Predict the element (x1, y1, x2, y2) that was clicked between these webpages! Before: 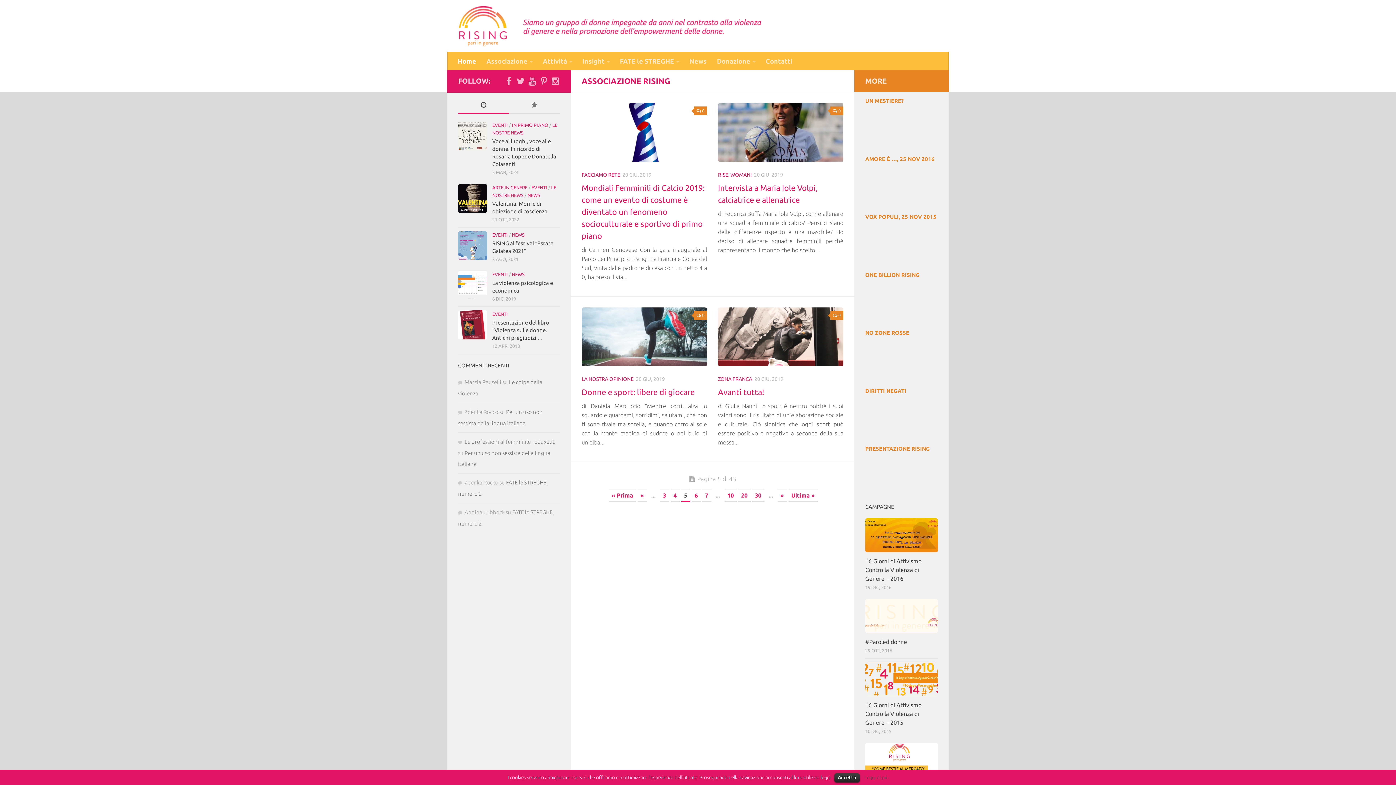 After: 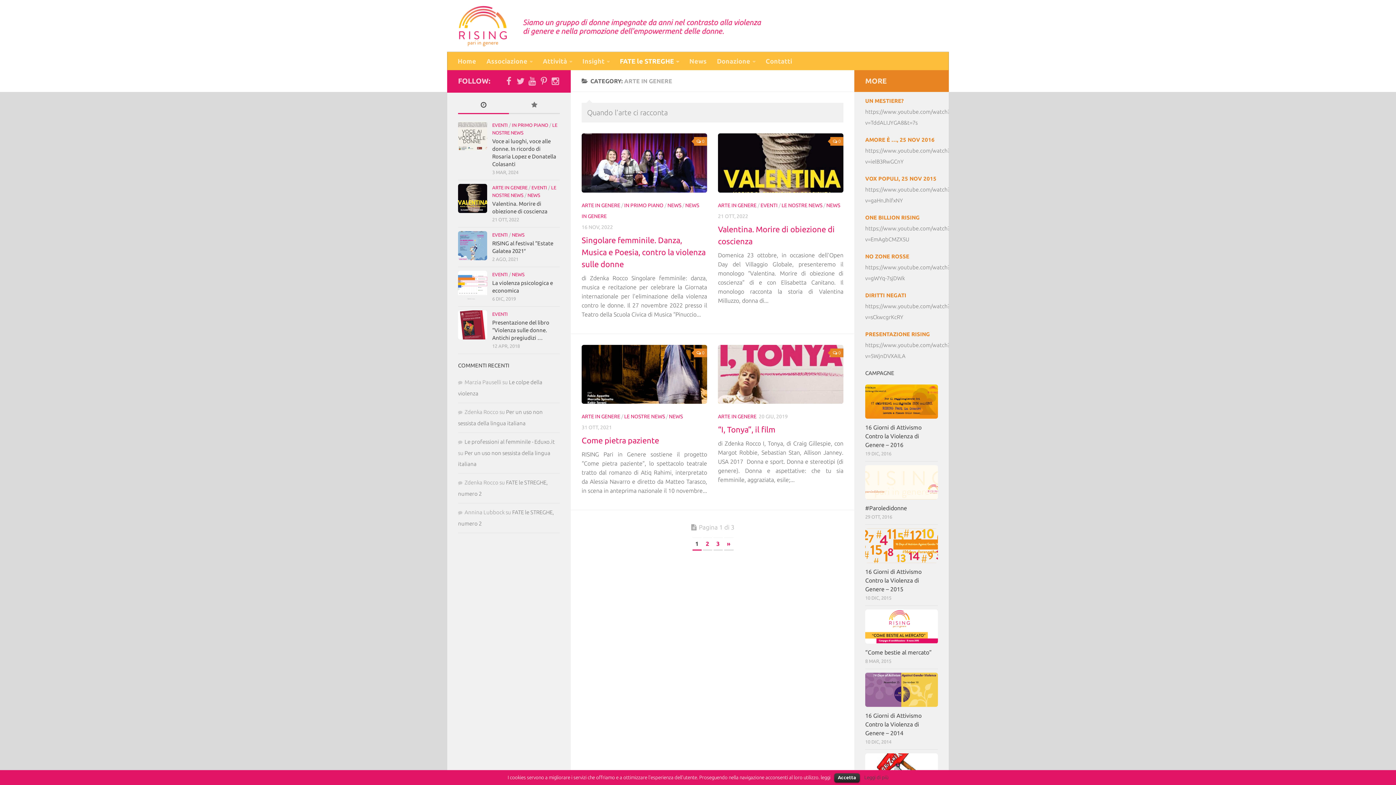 Action: bbox: (492, 185, 527, 190) label: ARTE IN GENERE